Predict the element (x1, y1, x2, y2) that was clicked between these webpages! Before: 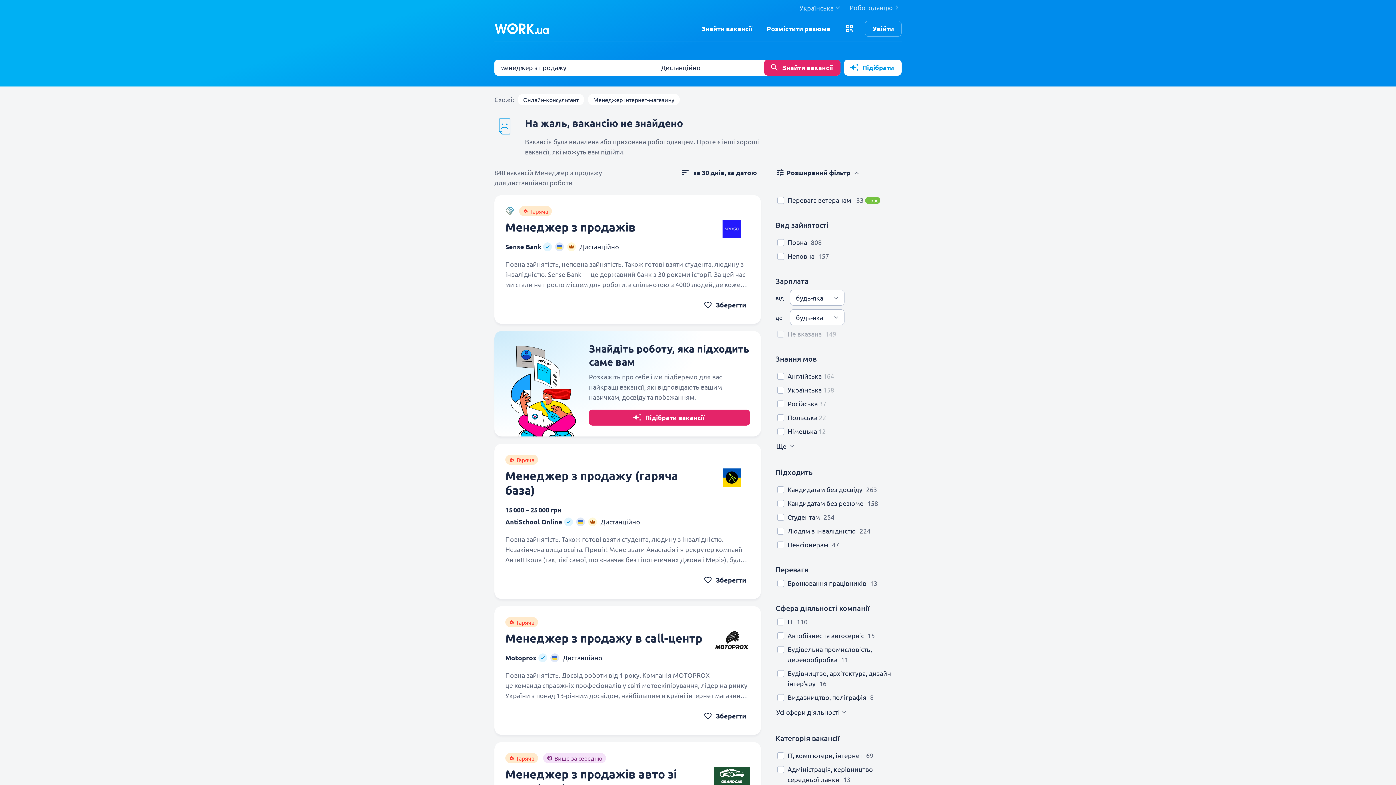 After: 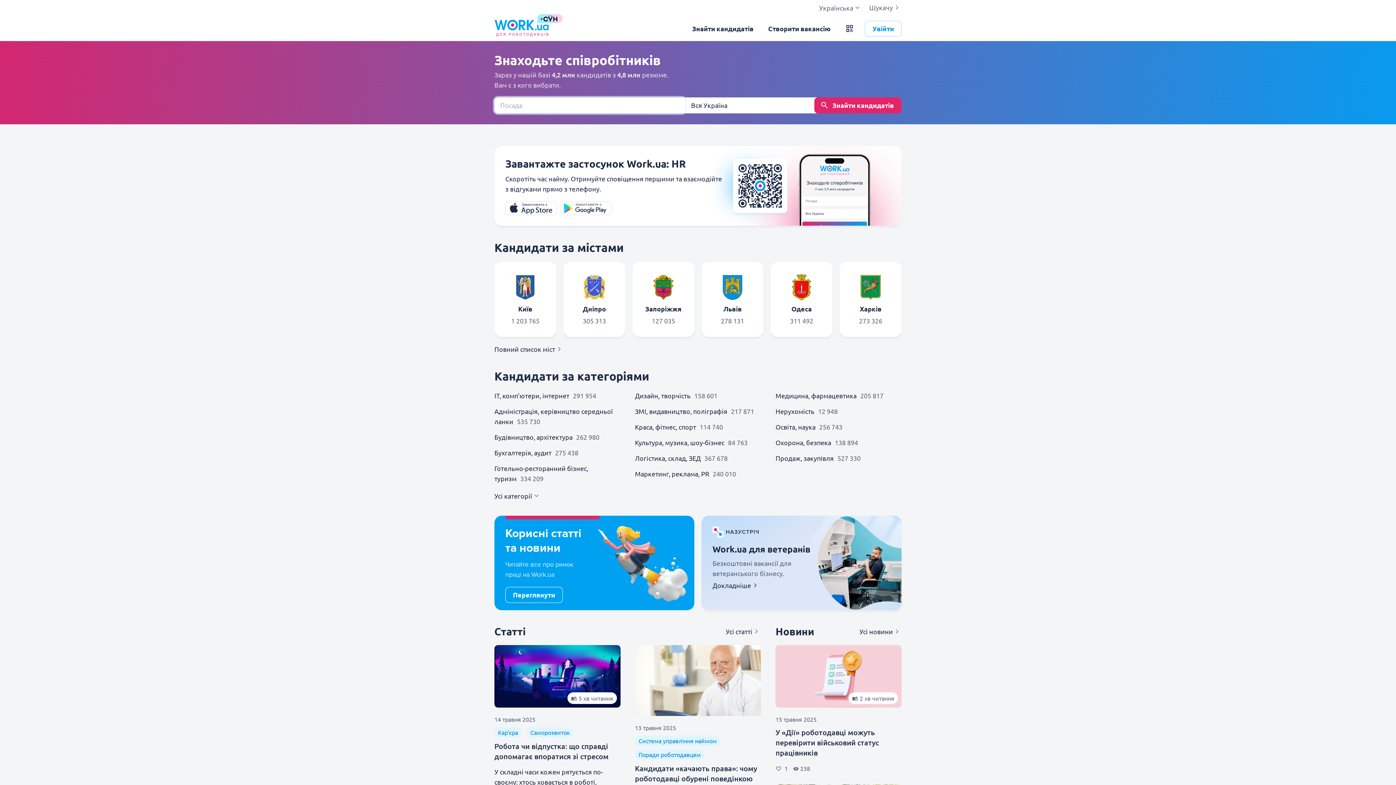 Action: bbox: (849, 2, 901, 12) label: Роботодавцю